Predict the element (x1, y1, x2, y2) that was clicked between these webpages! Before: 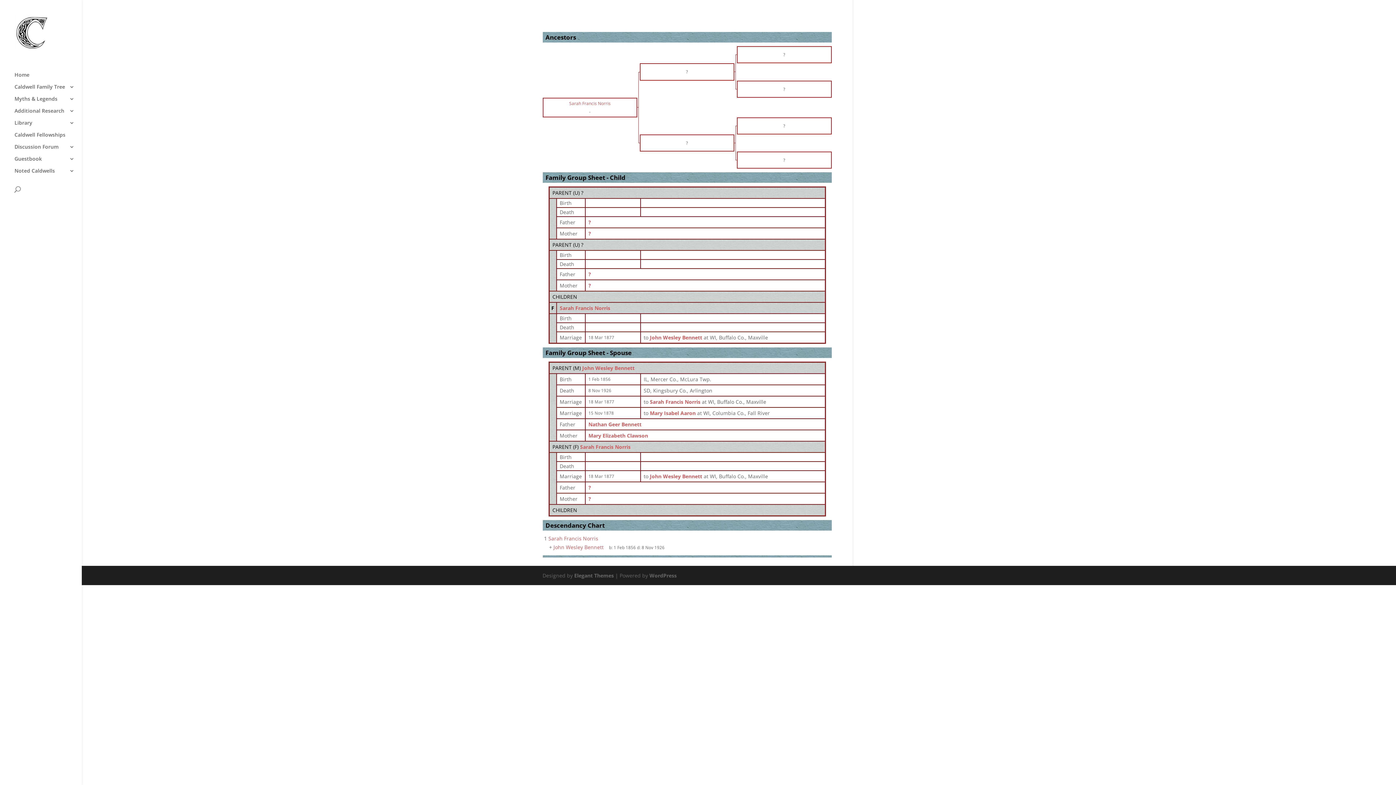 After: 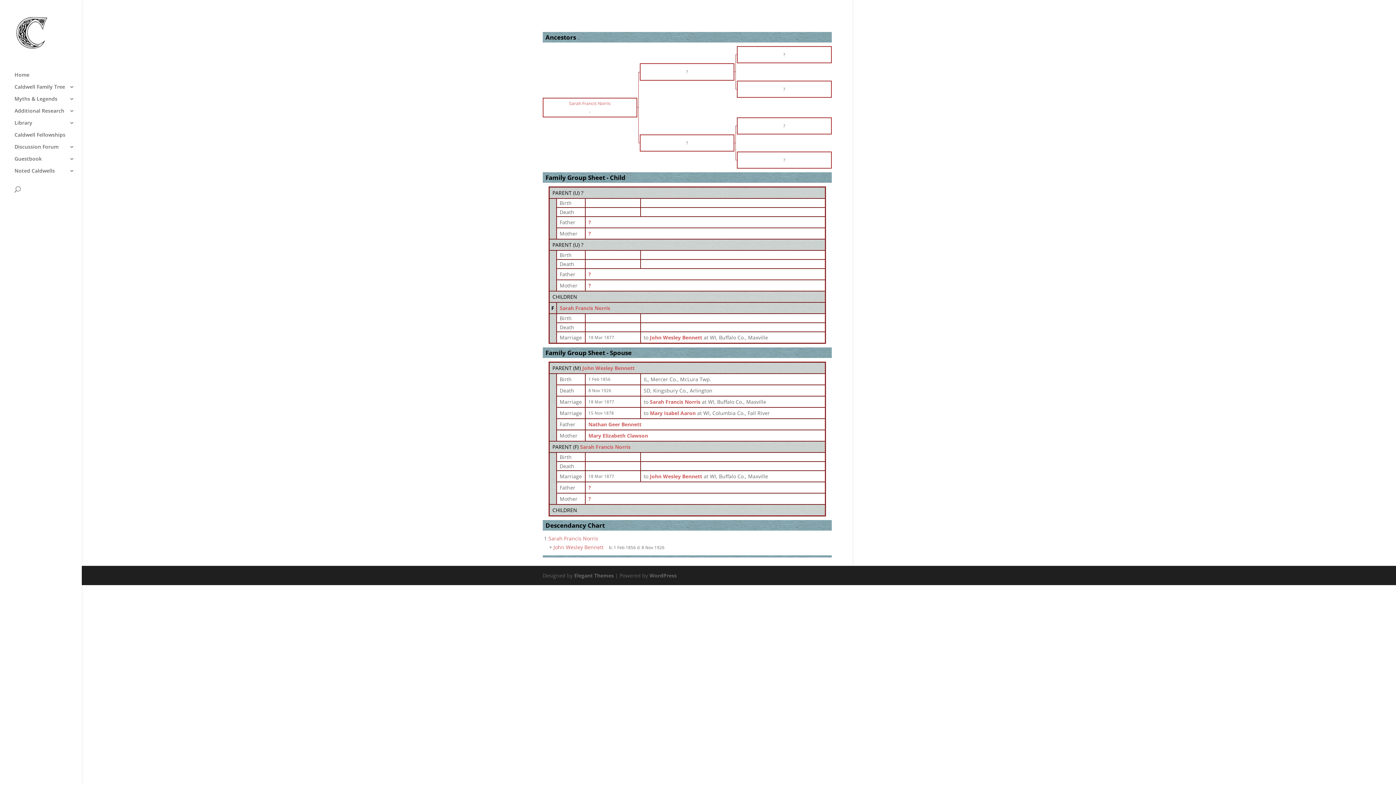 Action: bbox: (548, 535, 598, 542) label: Sarah Francis Norris